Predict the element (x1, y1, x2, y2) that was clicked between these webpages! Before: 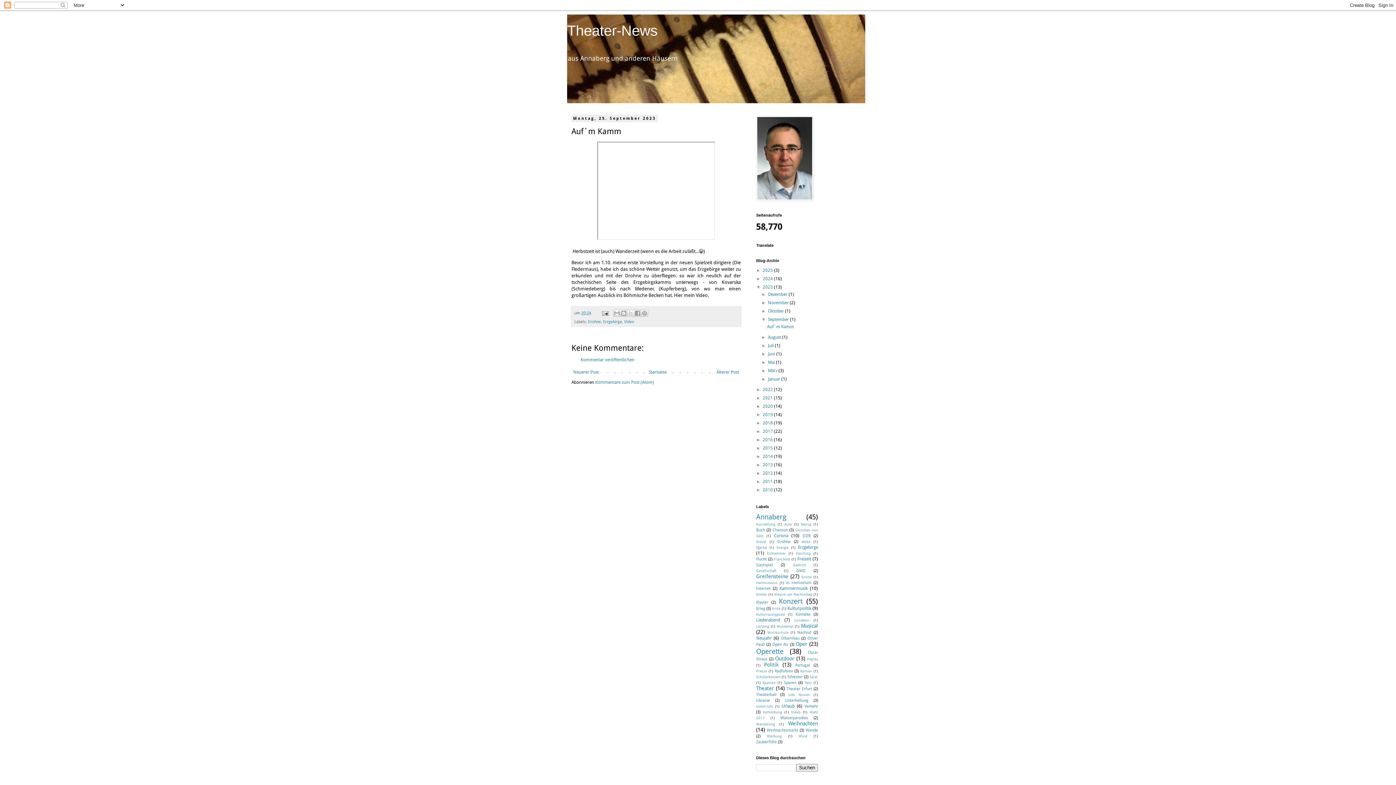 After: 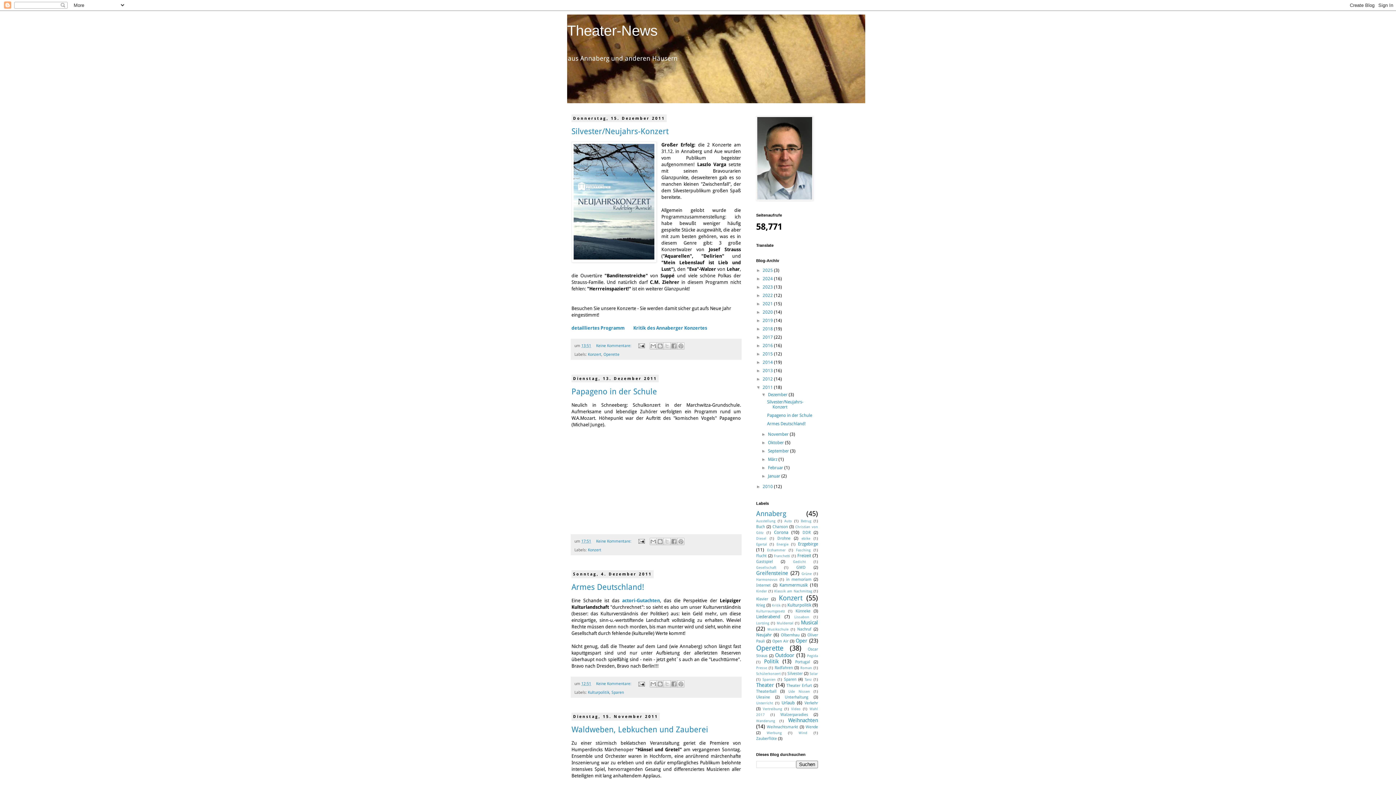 Action: label: 2011  bbox: (762, 479, 774, 484)